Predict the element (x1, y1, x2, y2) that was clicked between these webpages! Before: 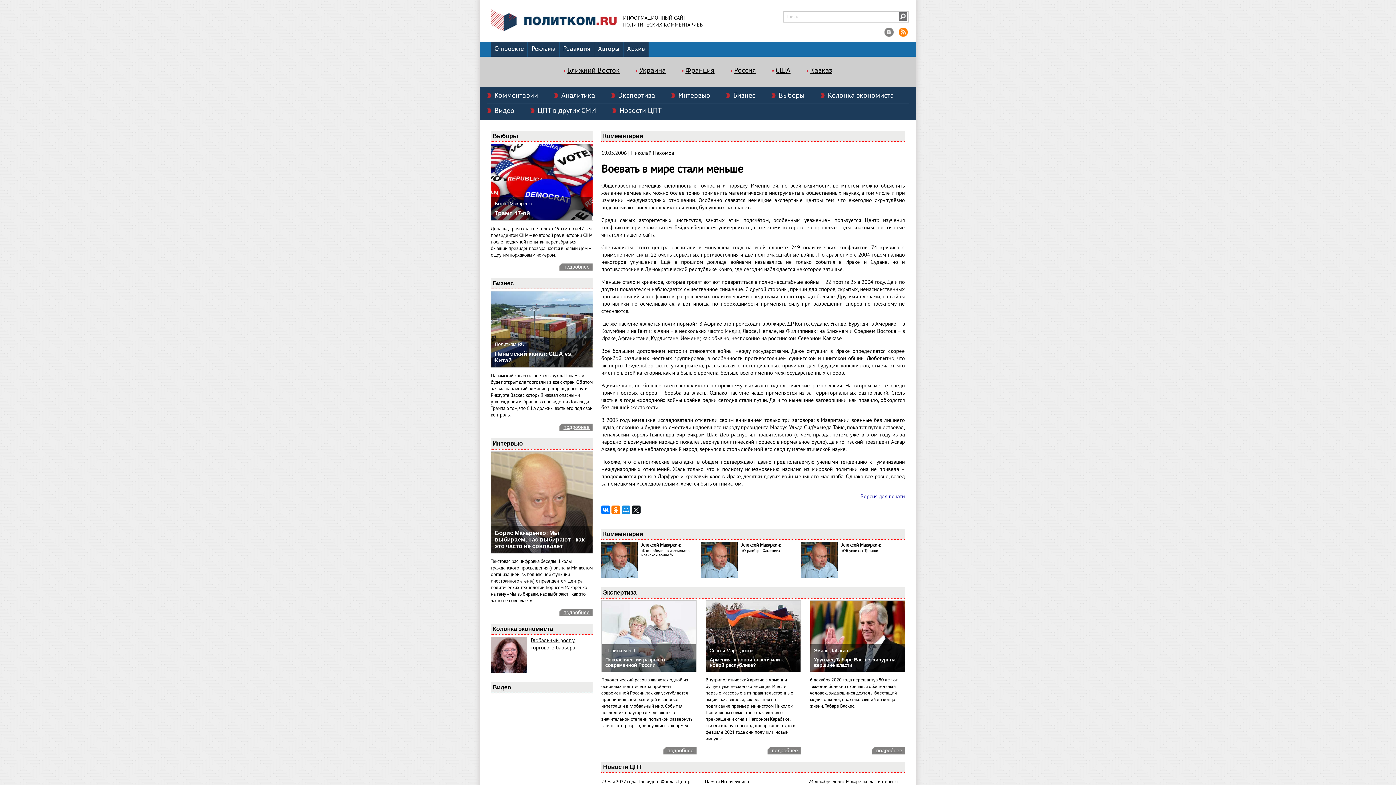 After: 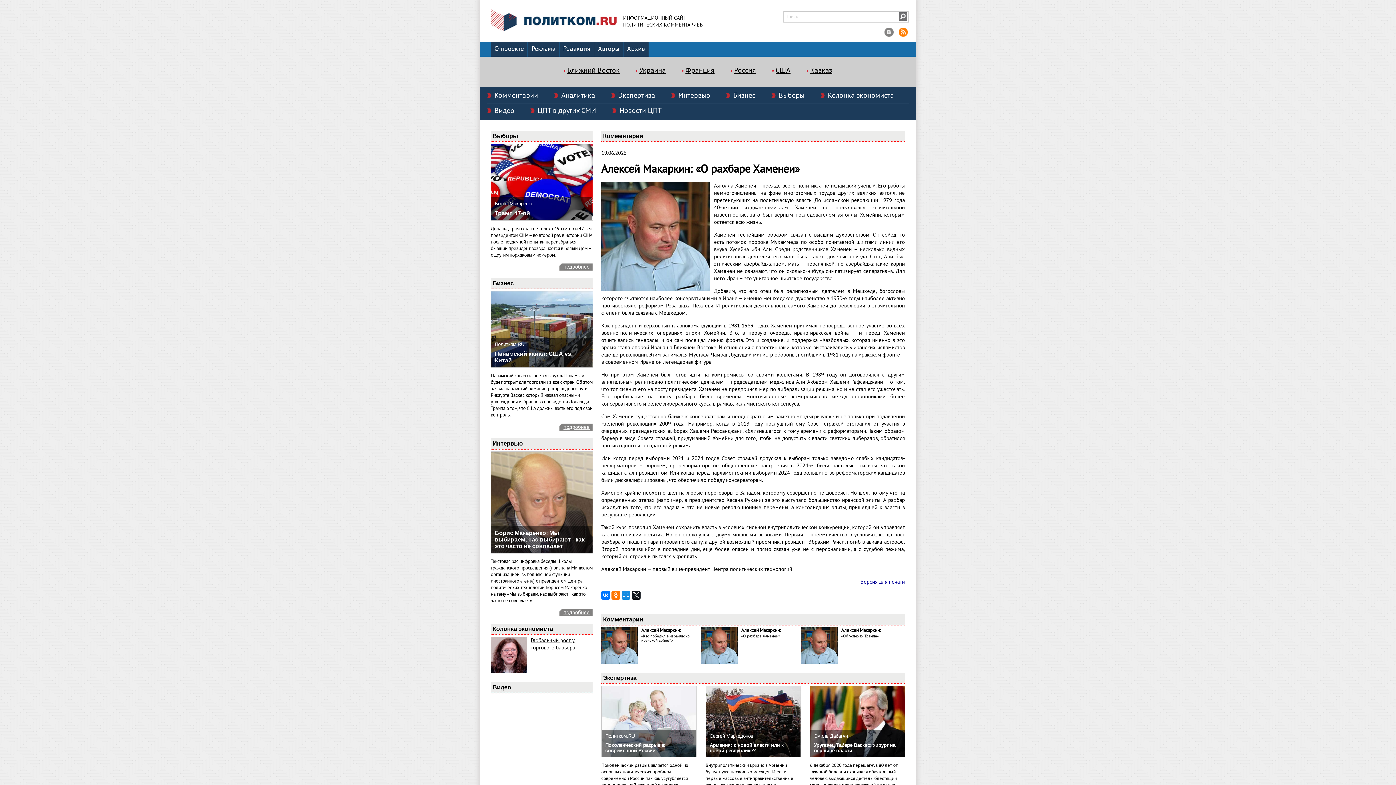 Action: label: «О рахбаре Хаменеи» bbox: (741, 548, 780, 553)